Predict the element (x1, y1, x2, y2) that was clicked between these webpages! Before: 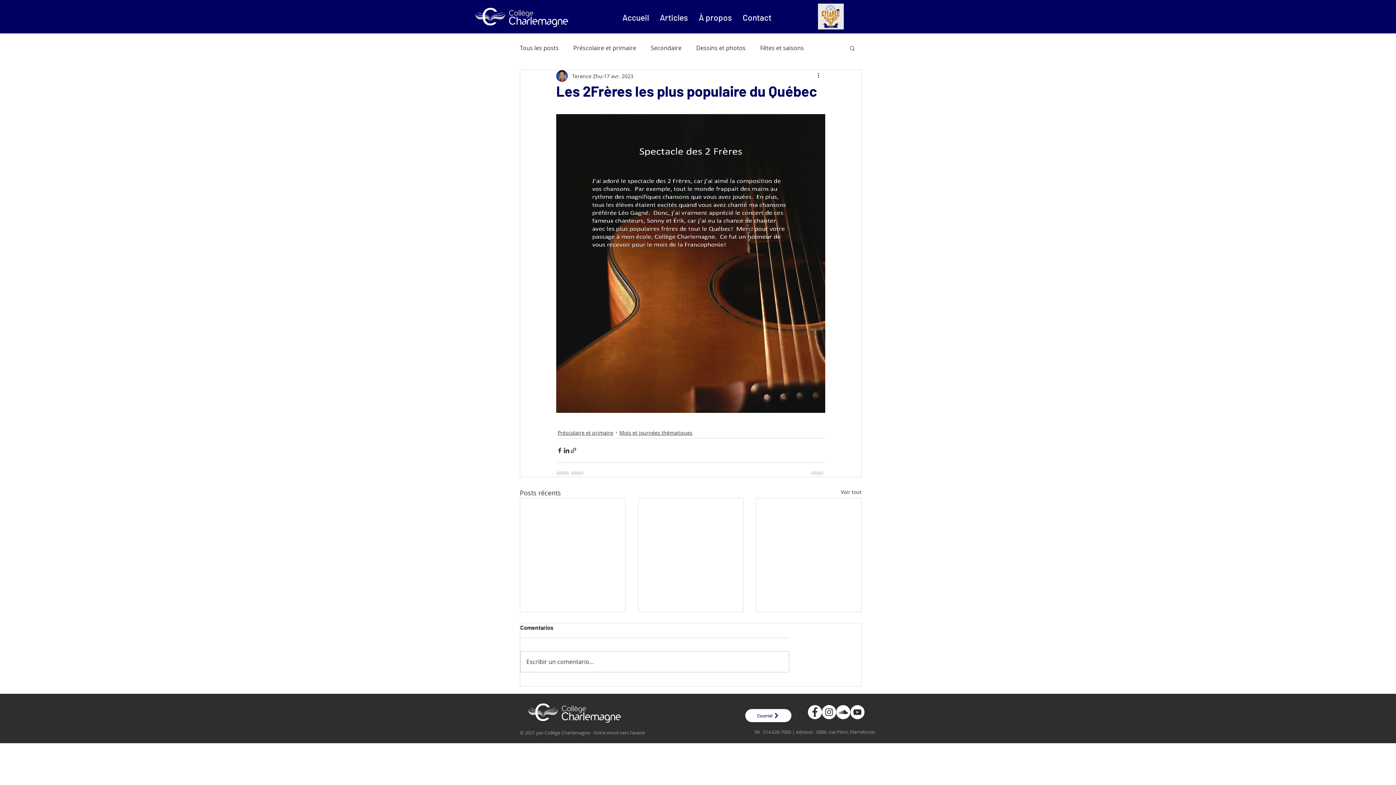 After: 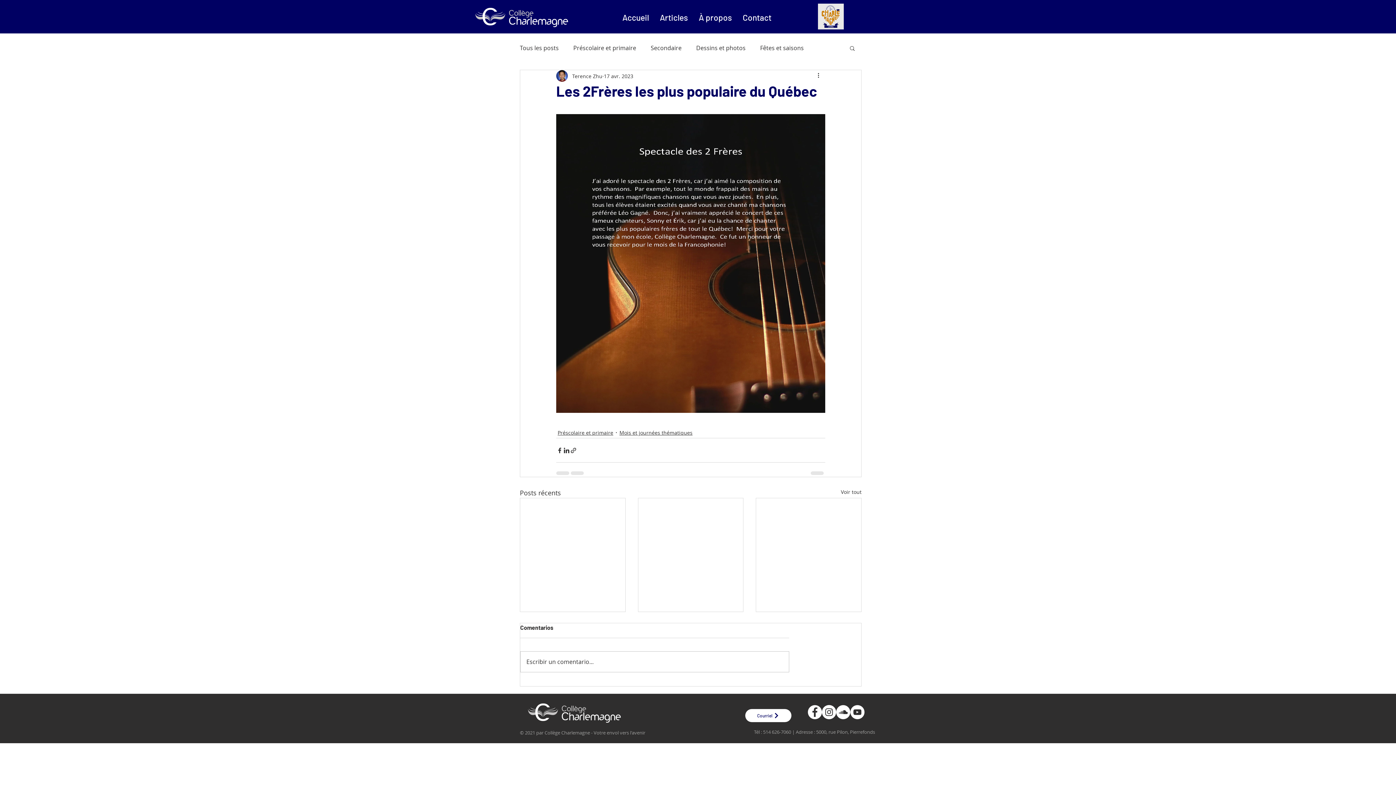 Action: bbox: (808, 705, 822, 719) label: Facebook - White Circle